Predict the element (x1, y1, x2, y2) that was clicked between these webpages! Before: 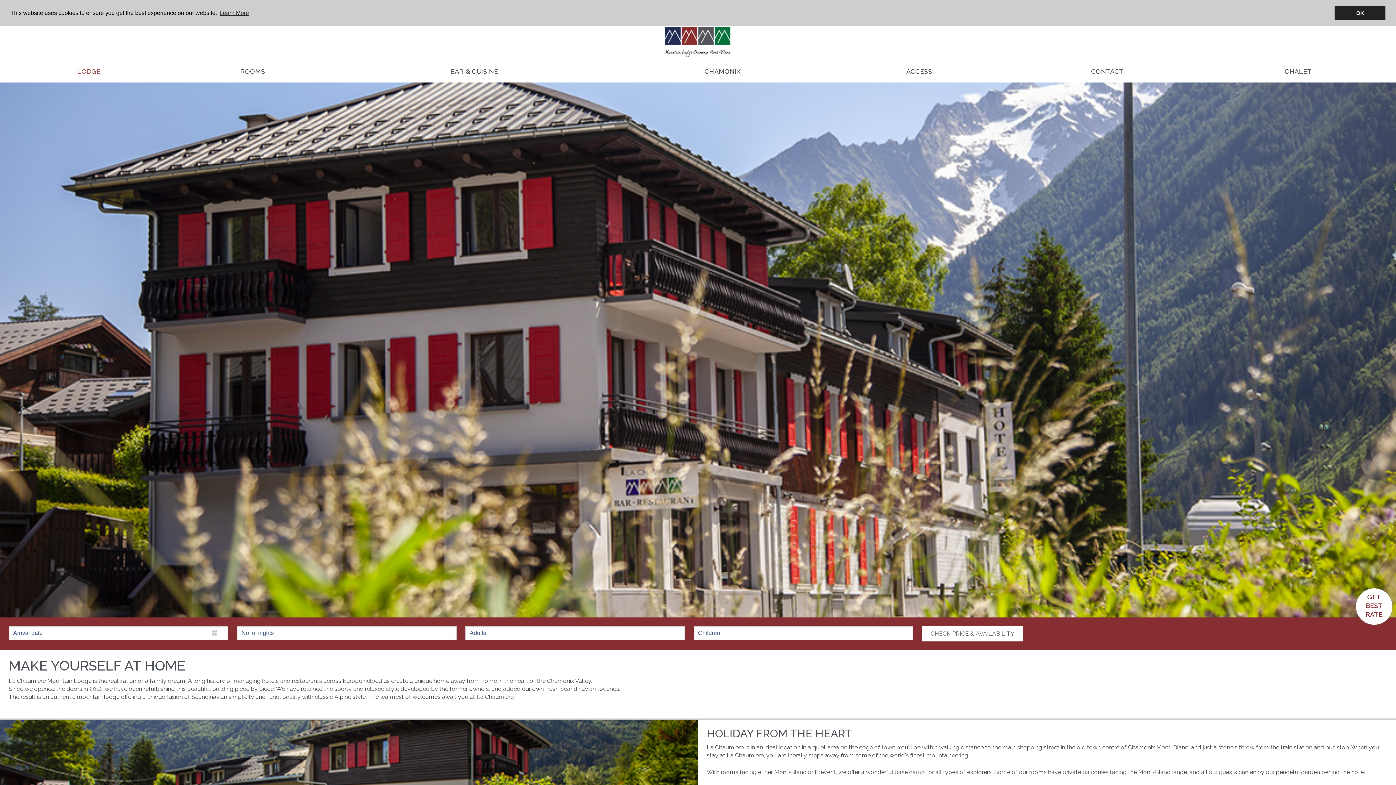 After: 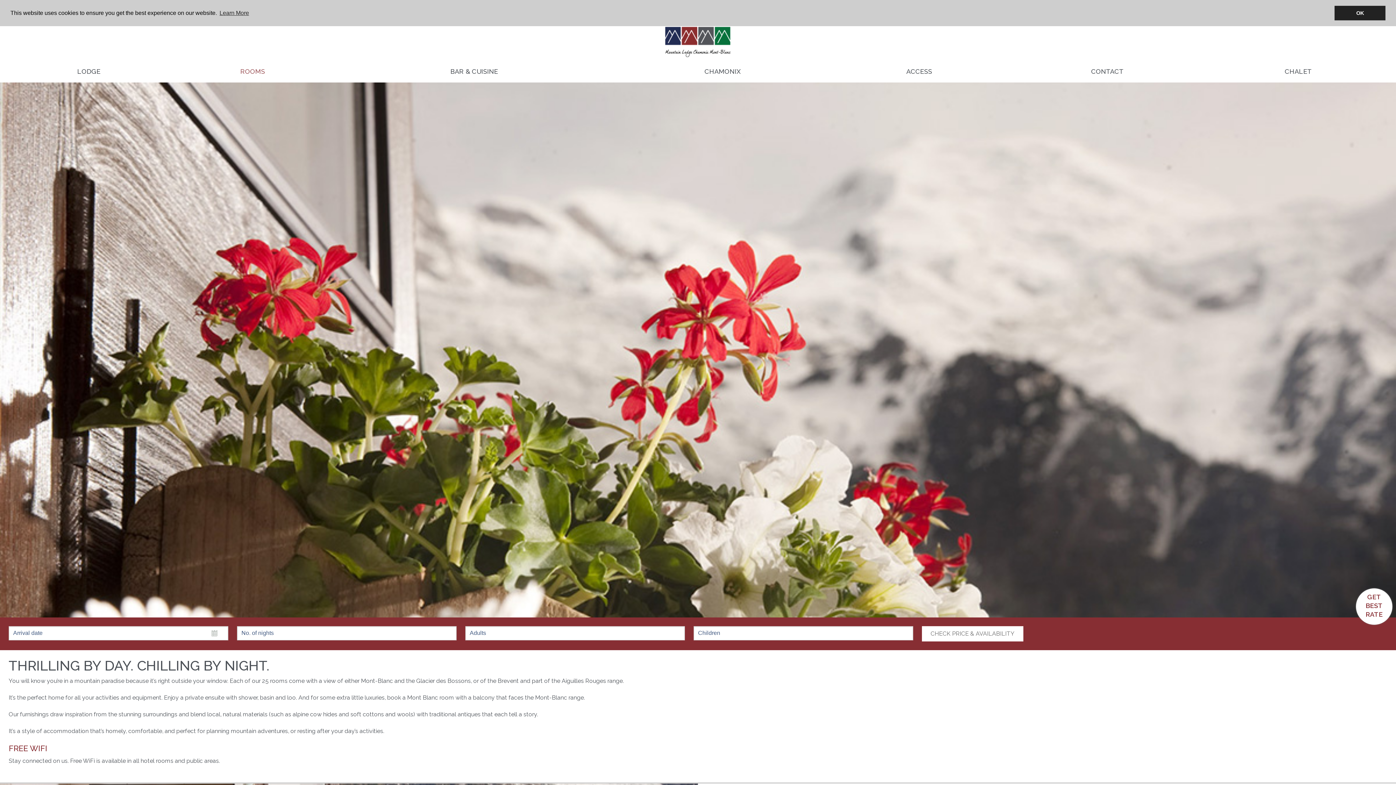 Action: bbox: (169, 62, 336, 79) label: ROOMS